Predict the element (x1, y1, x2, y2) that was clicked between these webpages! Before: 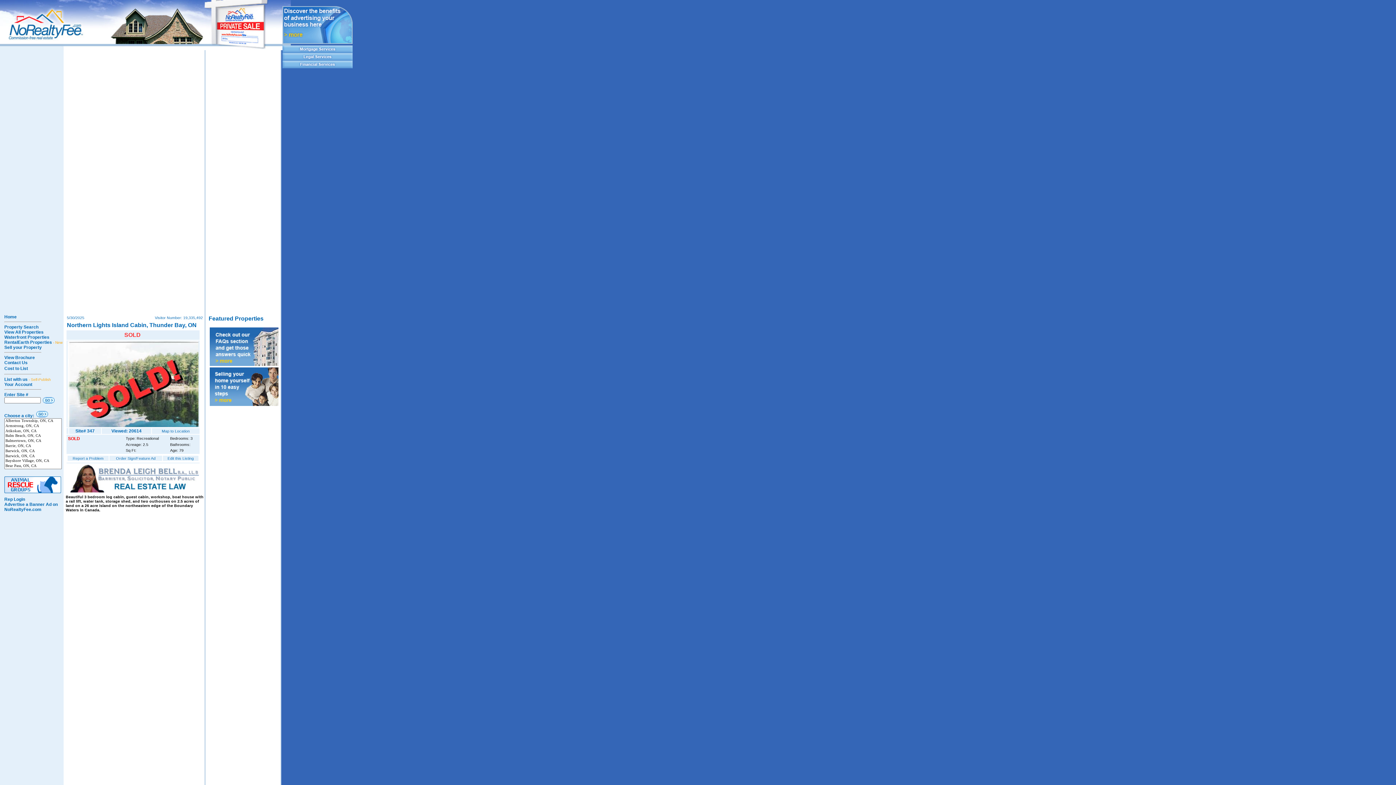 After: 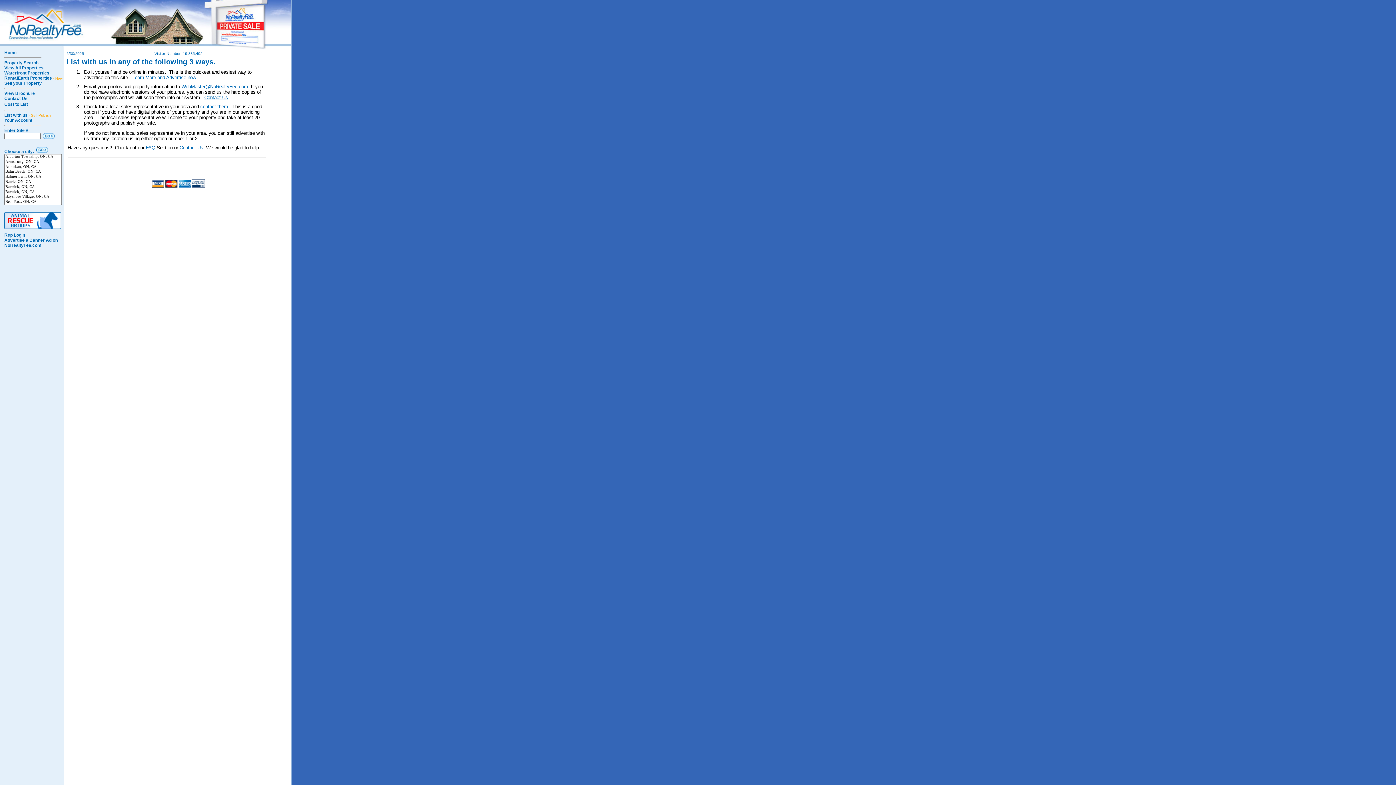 Action: bbox: (4, 377, 50, 382) label: List with us - Self-Publish